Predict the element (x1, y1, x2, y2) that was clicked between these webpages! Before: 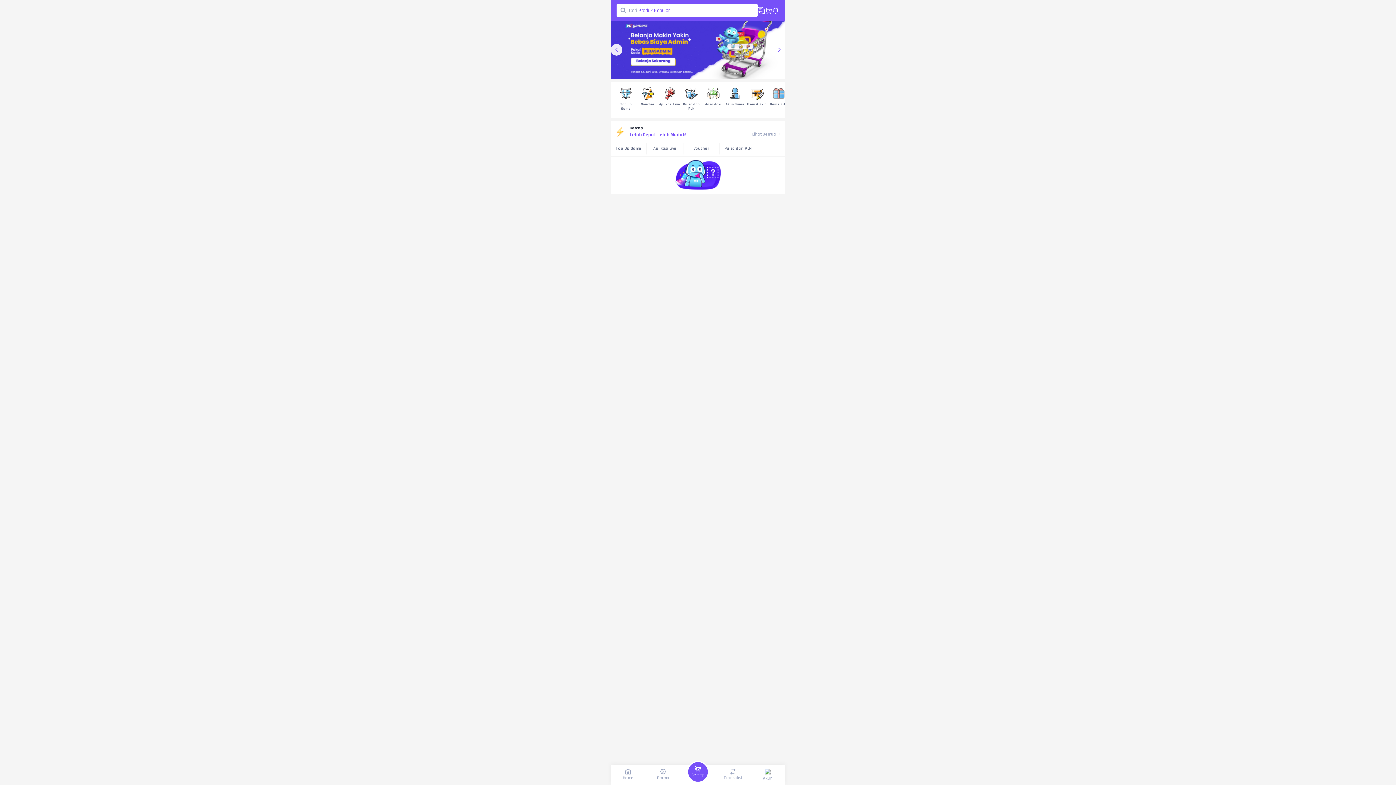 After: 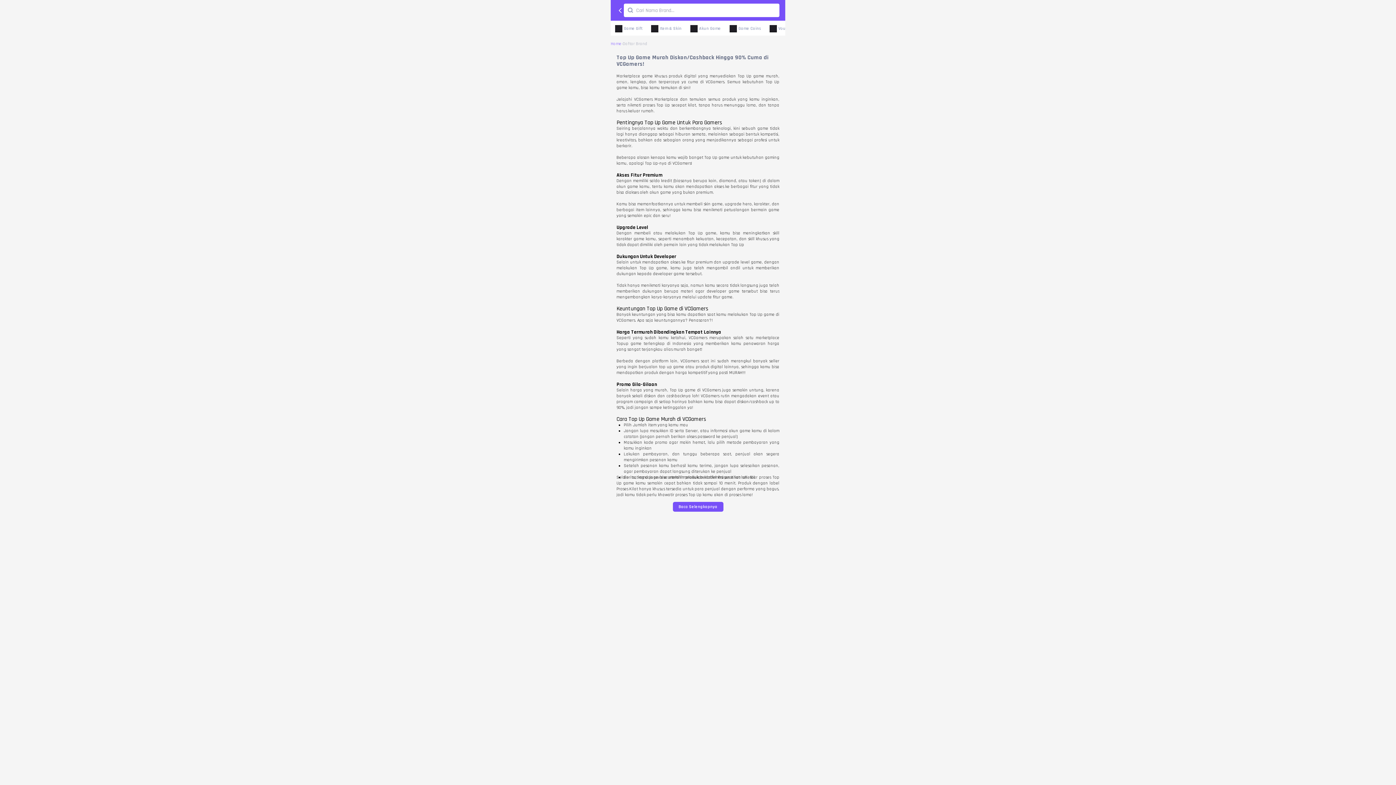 Action: label: Top Up Game bbox: (615, 86, 637, 110)